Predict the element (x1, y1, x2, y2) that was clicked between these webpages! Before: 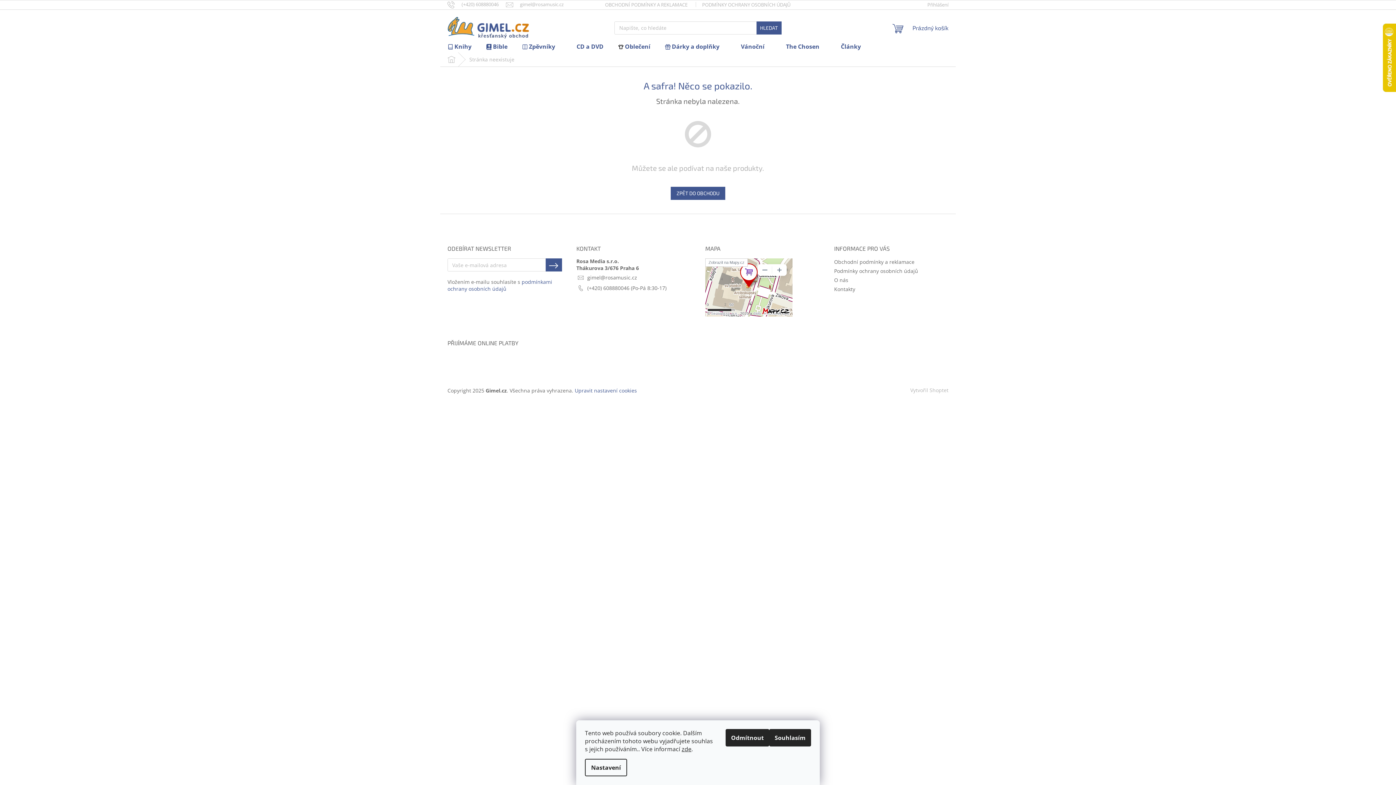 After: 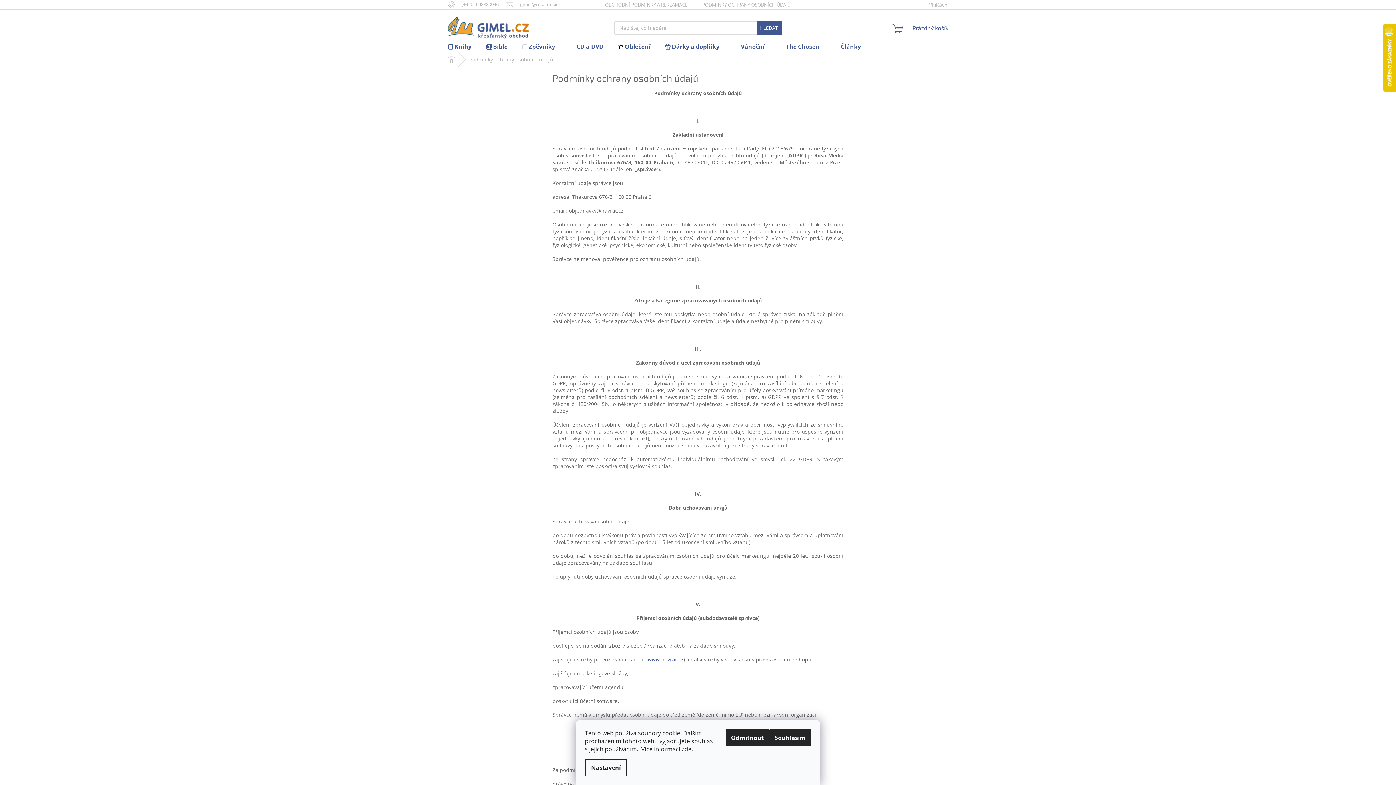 Action: bbox: (447, 278, 552, 292) label: podmínkami ochrany osobních údajů